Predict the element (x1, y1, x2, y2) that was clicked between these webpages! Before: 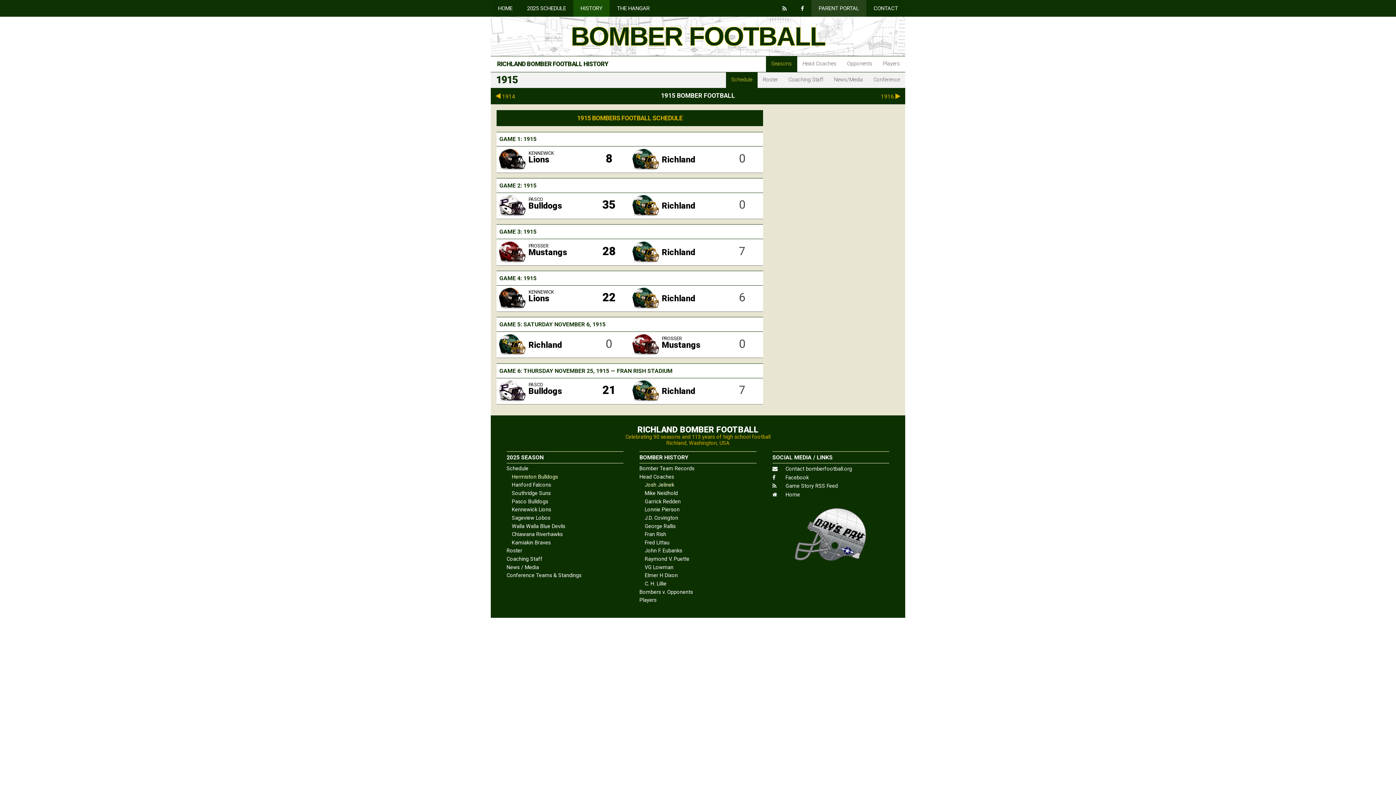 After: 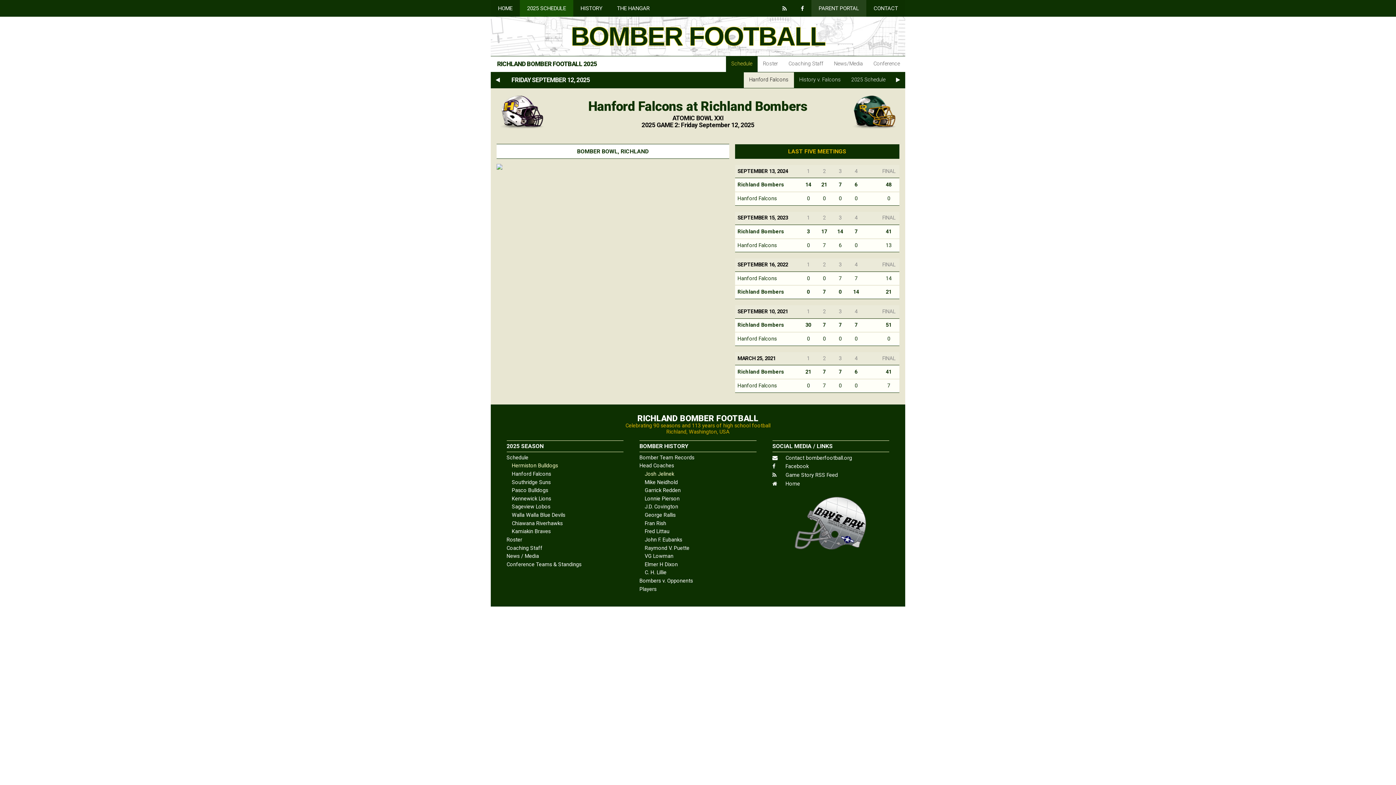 Action: bbox: (511, 481, 623, 489) label: Hanford Falcons